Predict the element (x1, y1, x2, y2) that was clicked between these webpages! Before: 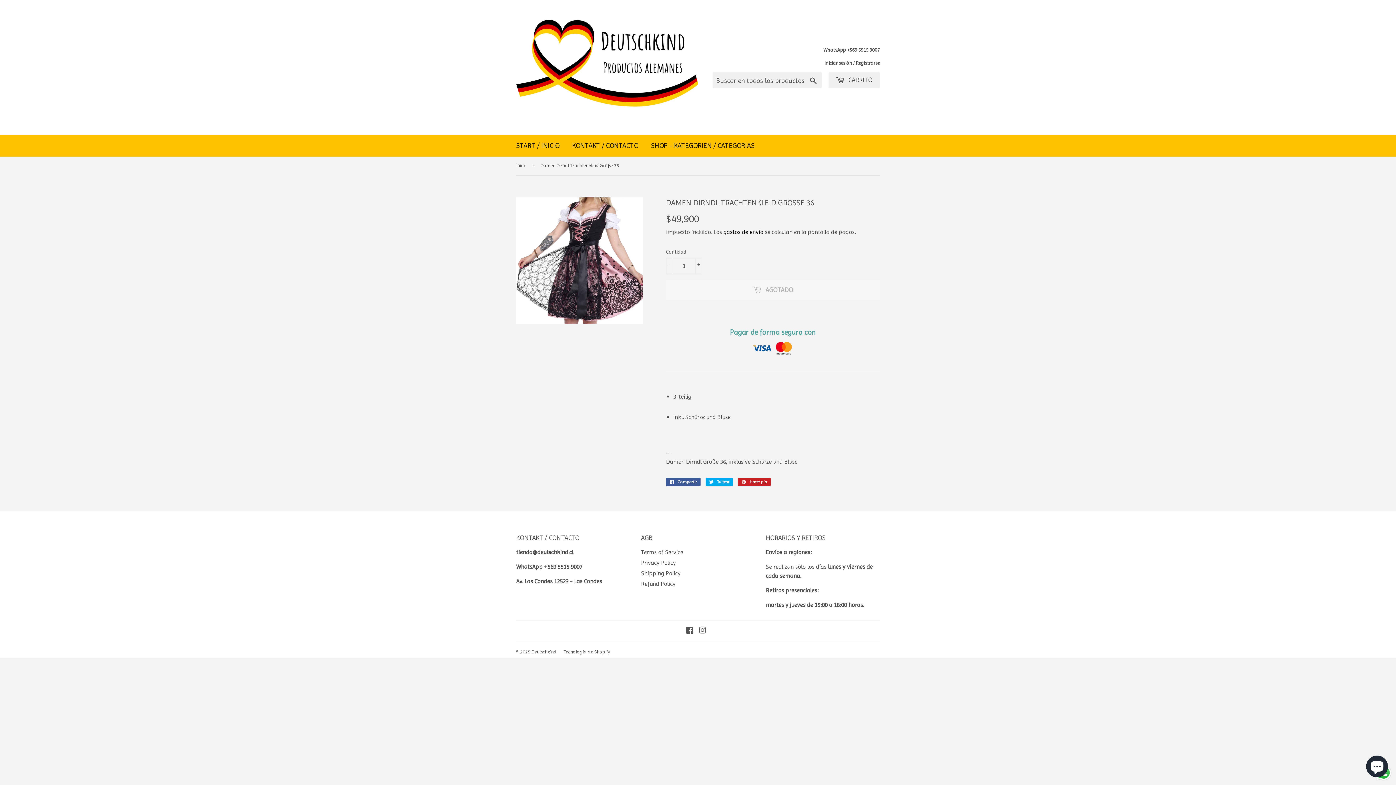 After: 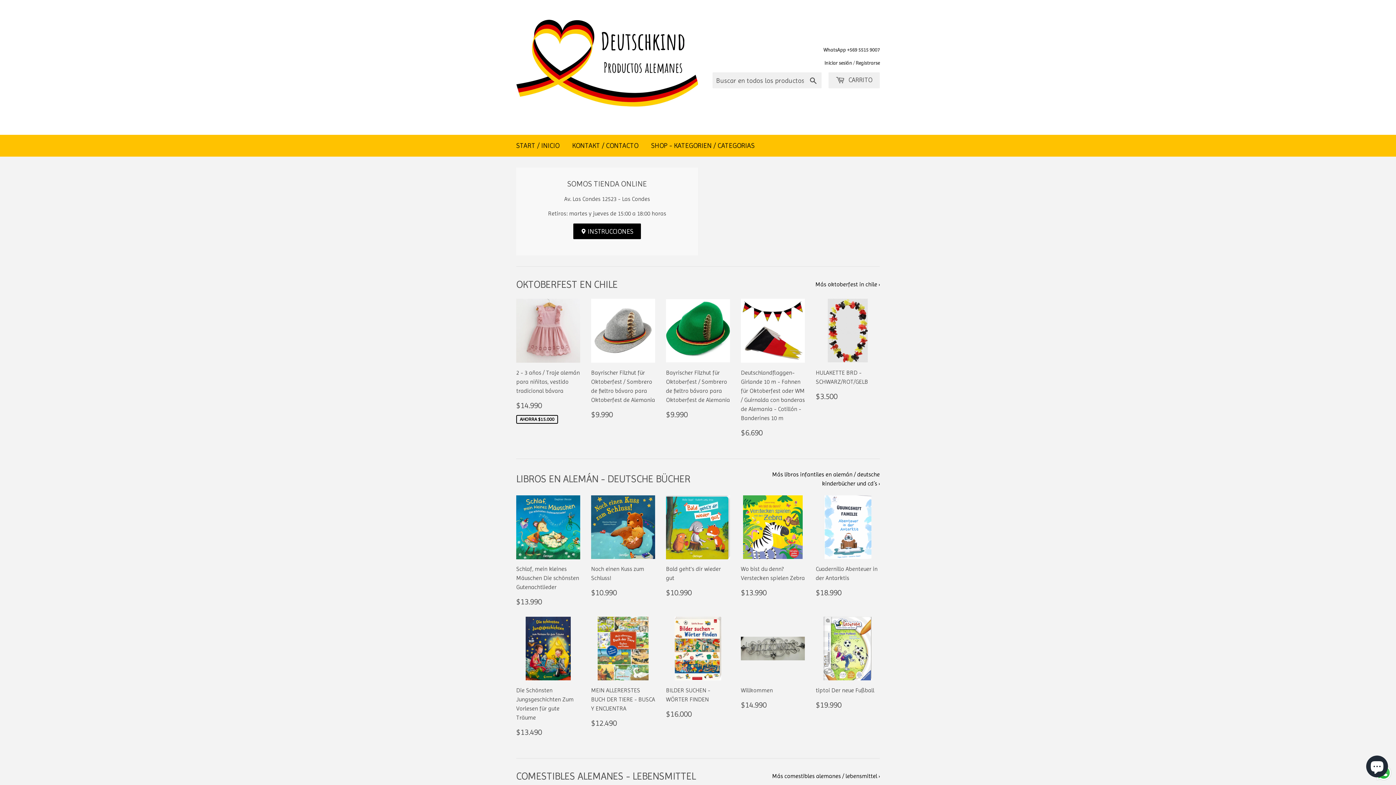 Action: label: Deutschkind bbox: (531, 649, 556, 654)